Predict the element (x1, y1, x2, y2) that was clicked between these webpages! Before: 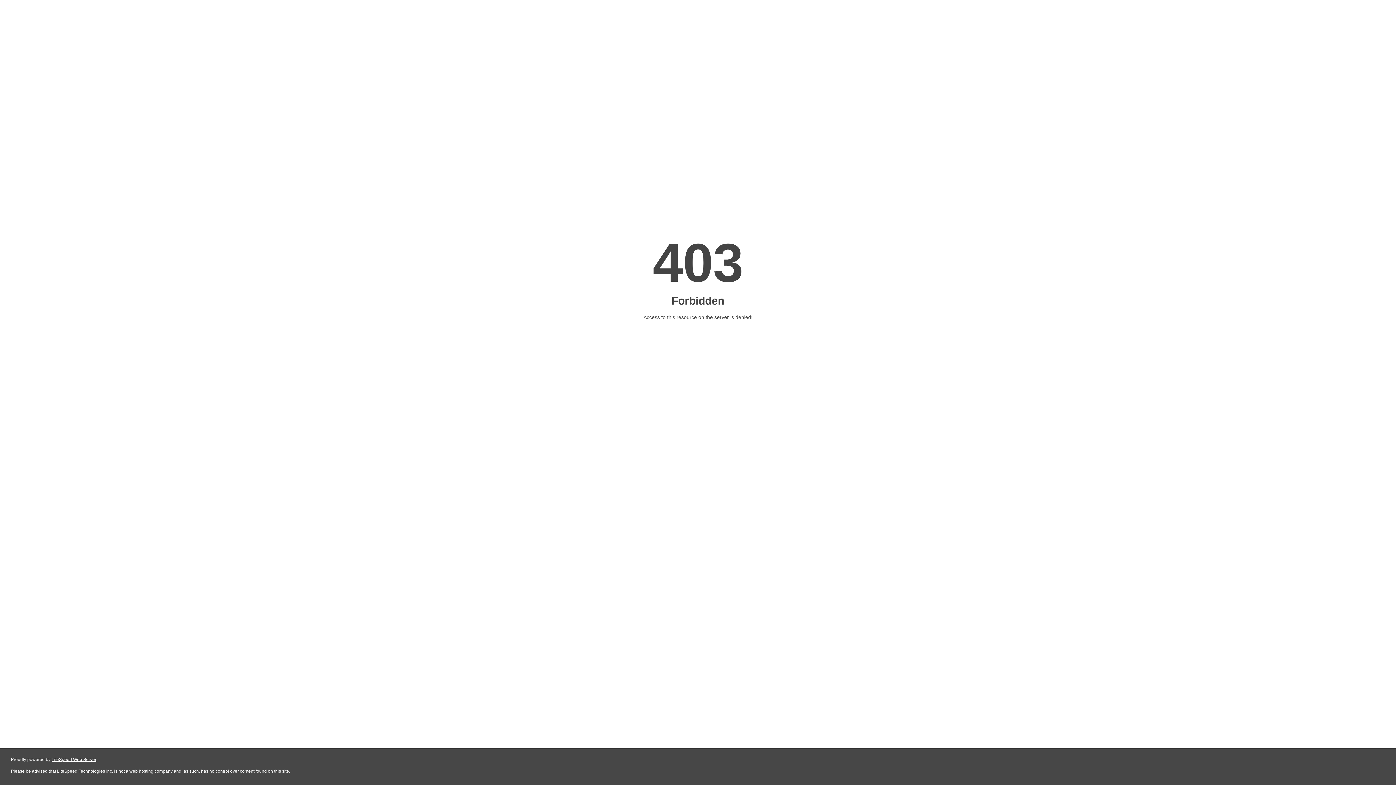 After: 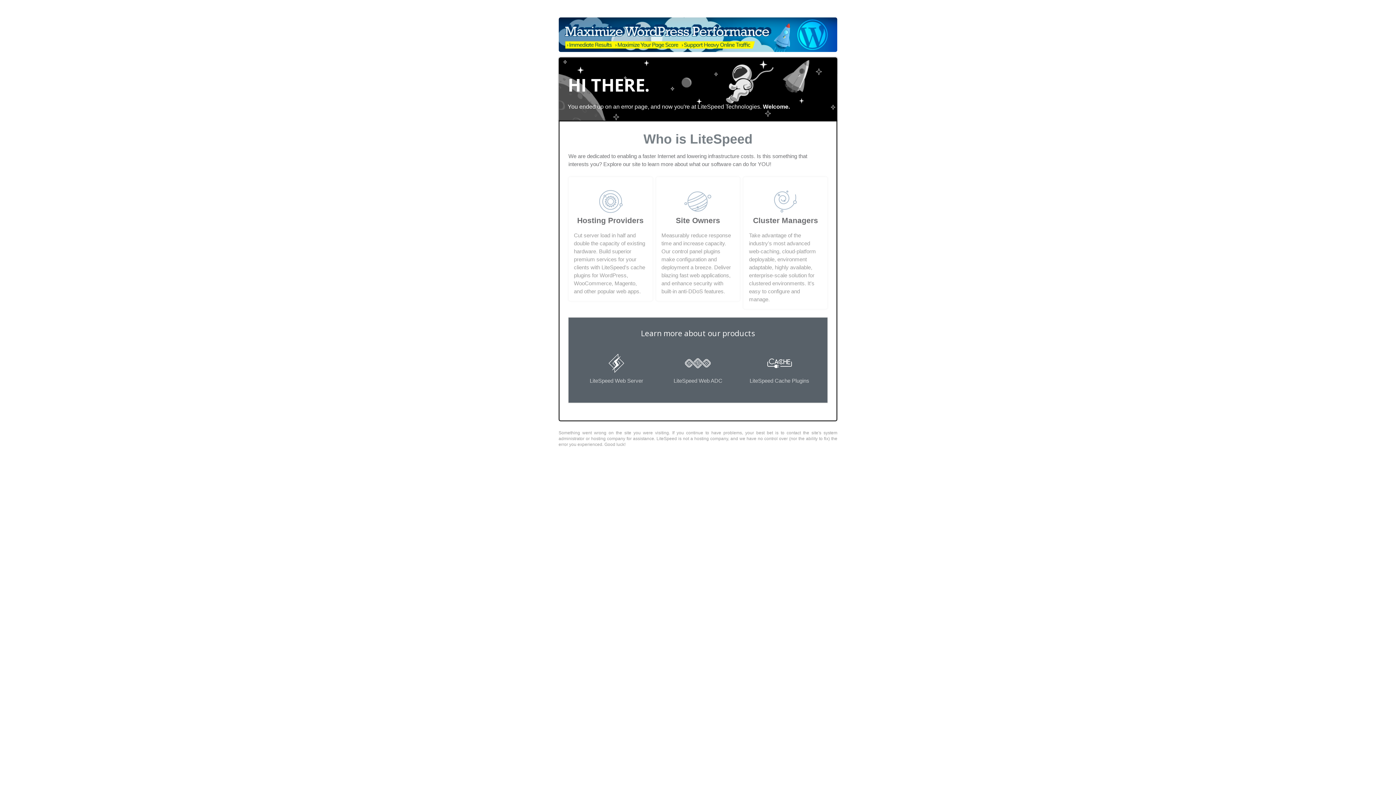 Action: label: LiteSpeed Web Server bbox: (51, 757, 96, 762)